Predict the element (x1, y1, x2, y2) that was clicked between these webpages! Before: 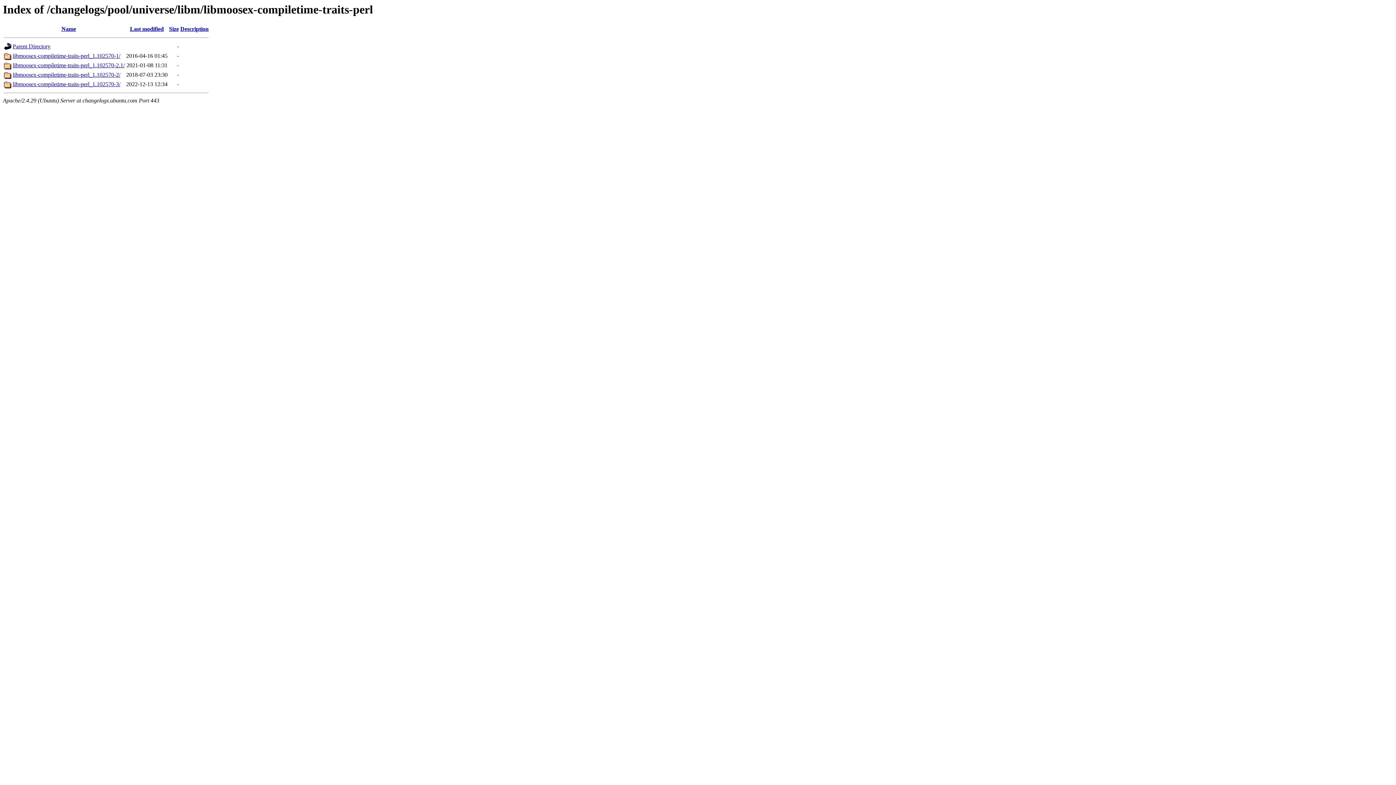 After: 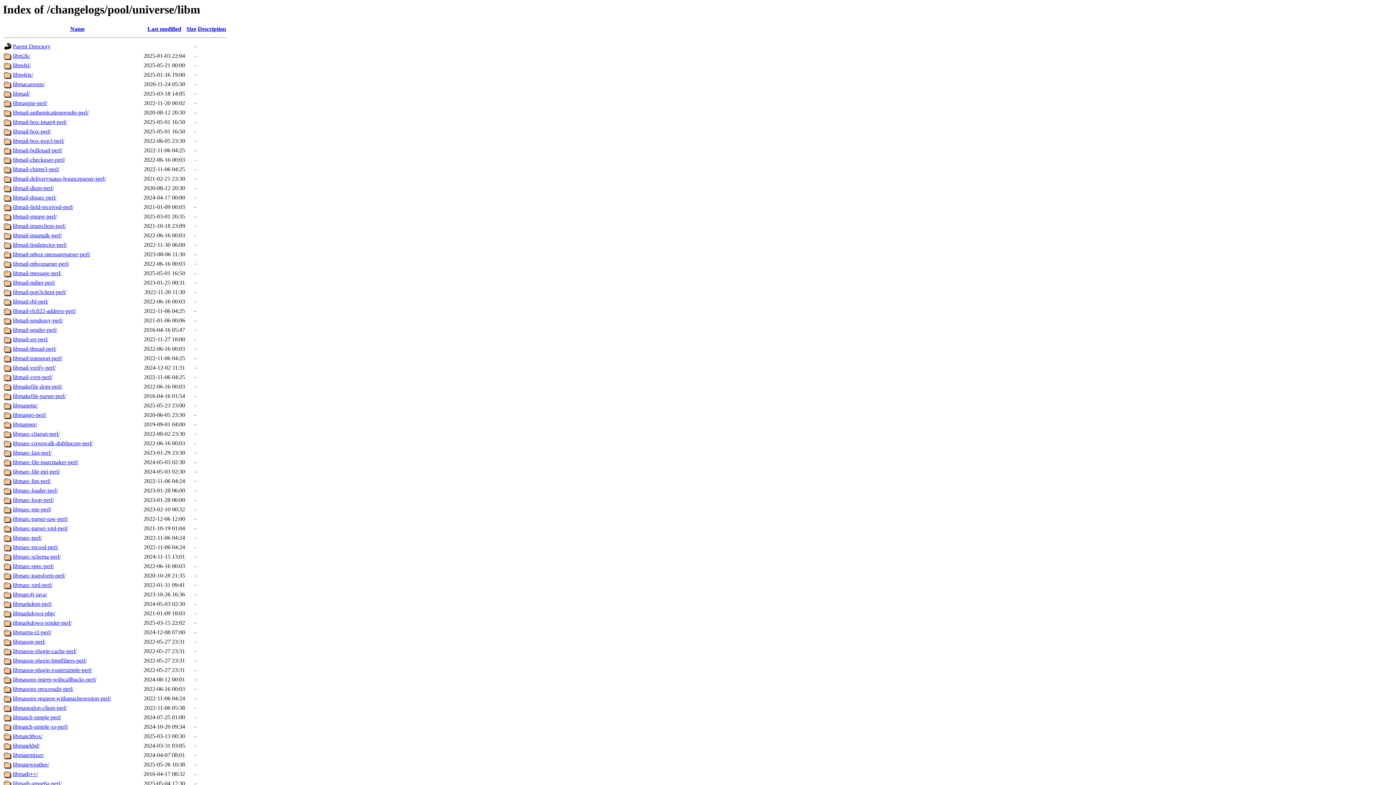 Action: label: Parent Directory bbox: (12, 43, 50, 49)